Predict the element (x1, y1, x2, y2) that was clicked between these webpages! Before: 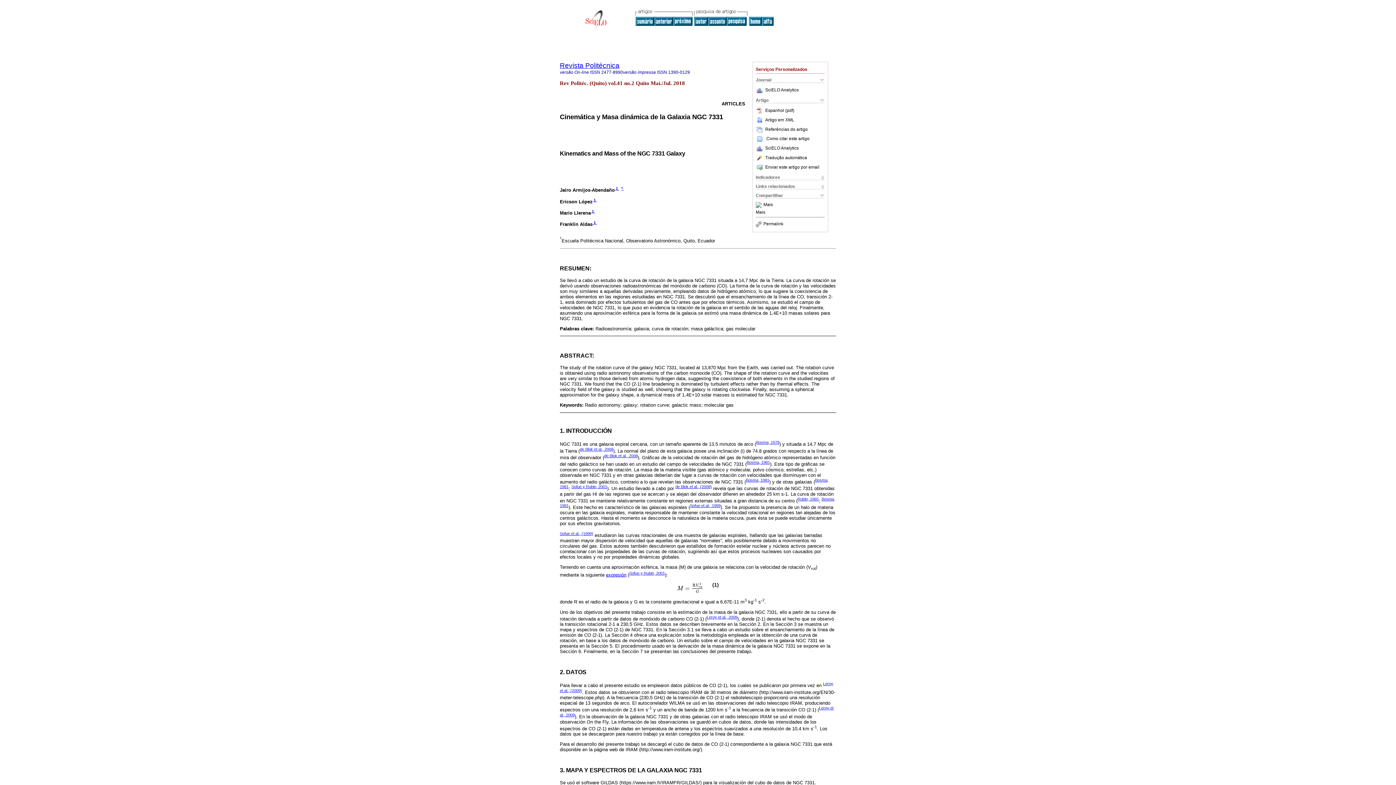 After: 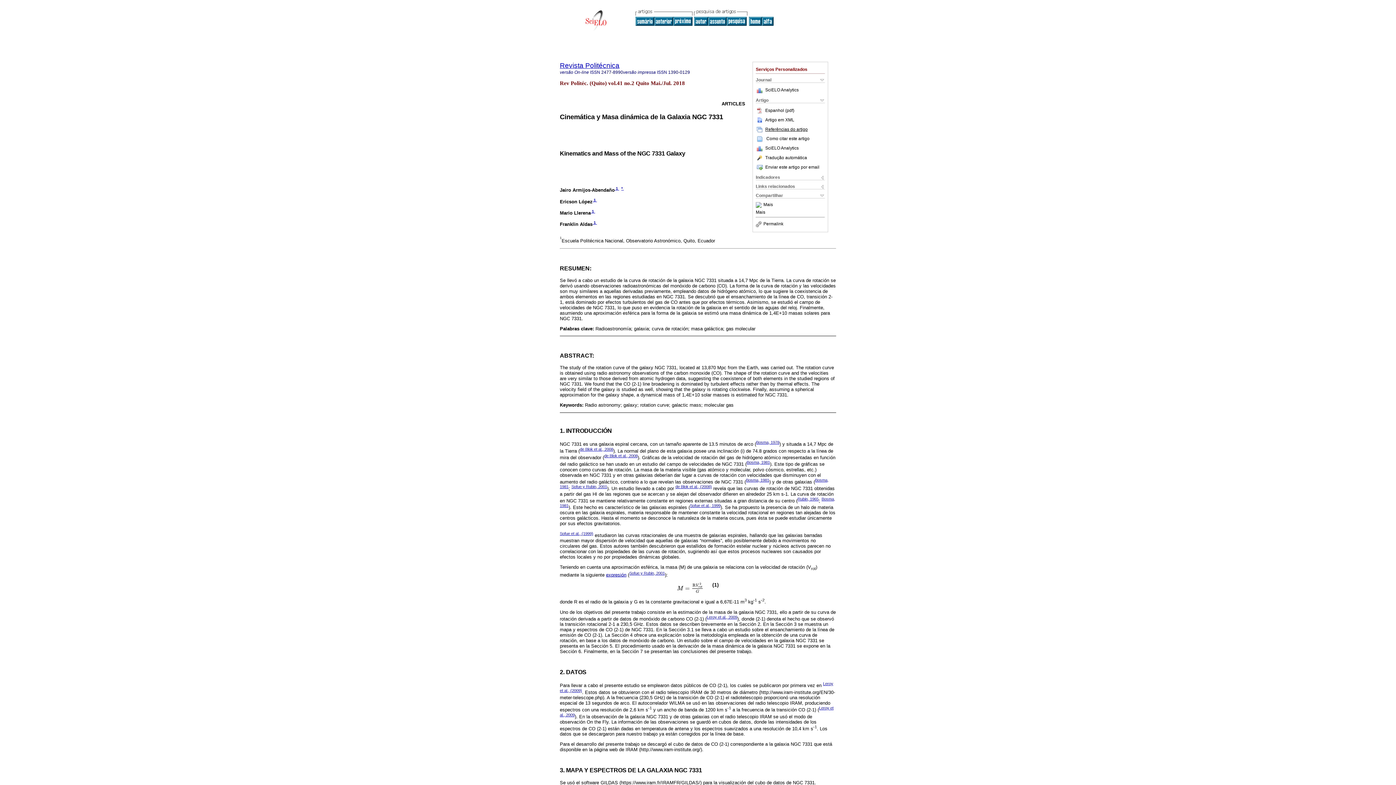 Action: bbox: (756, 126, 808, 131) label: Referências do artigo